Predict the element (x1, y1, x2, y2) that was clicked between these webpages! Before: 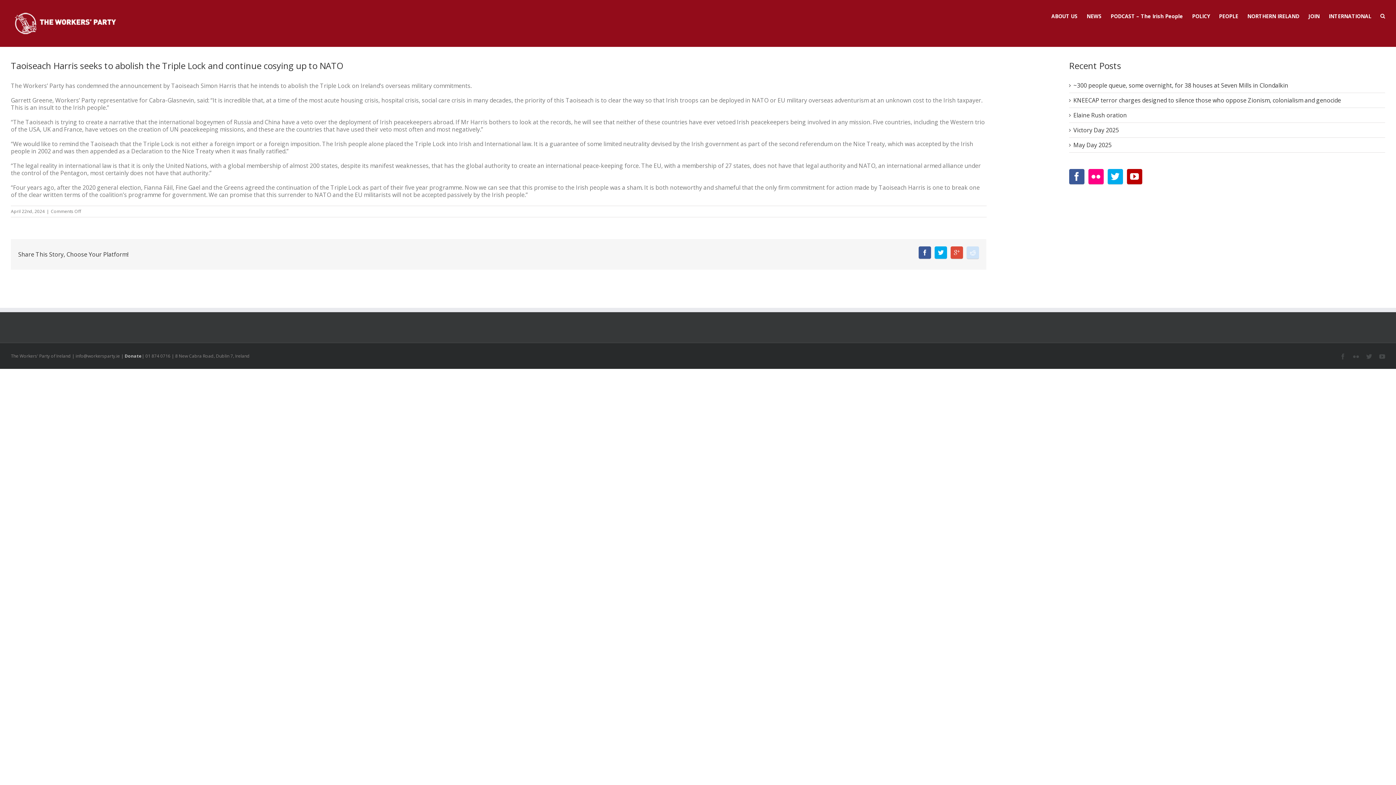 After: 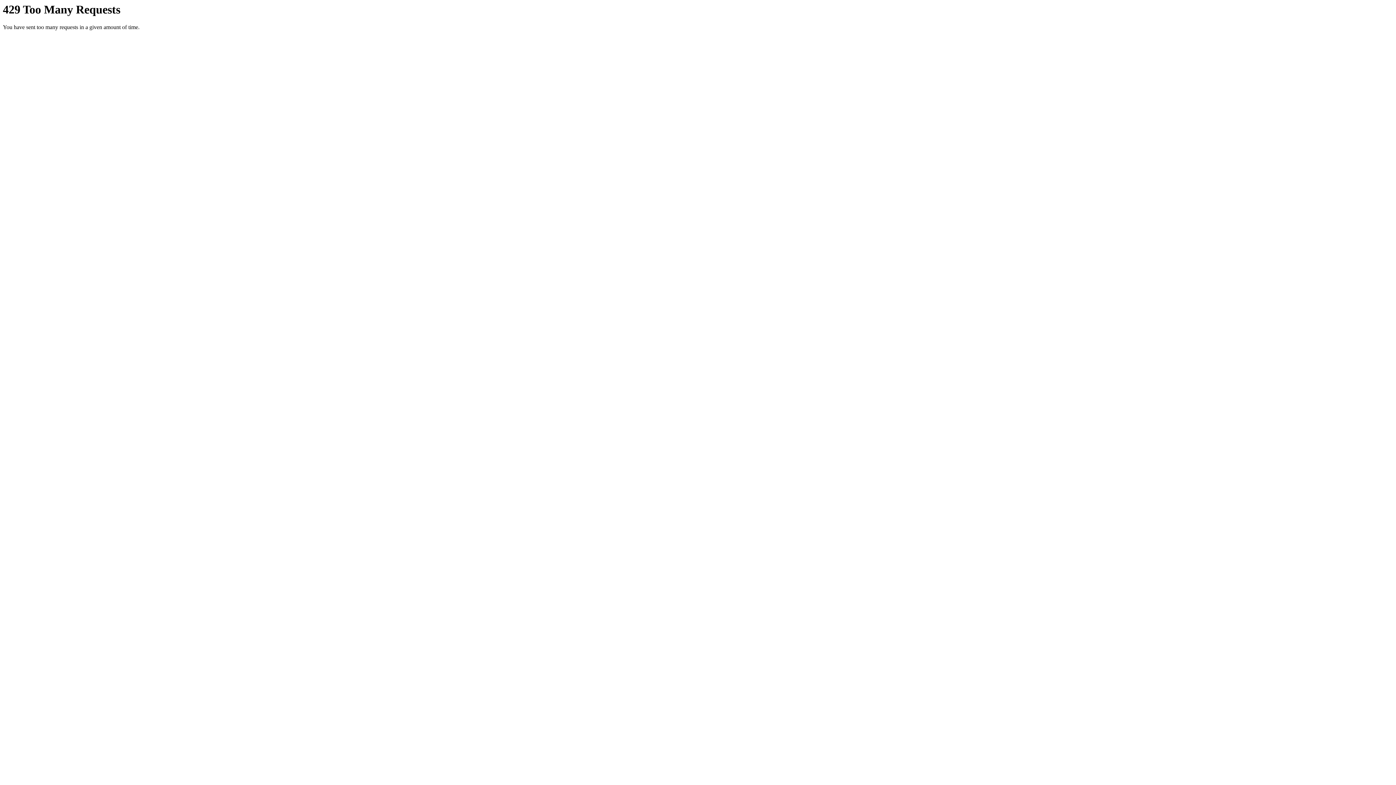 Action: bbox: (1088, 169, 1103, 184)